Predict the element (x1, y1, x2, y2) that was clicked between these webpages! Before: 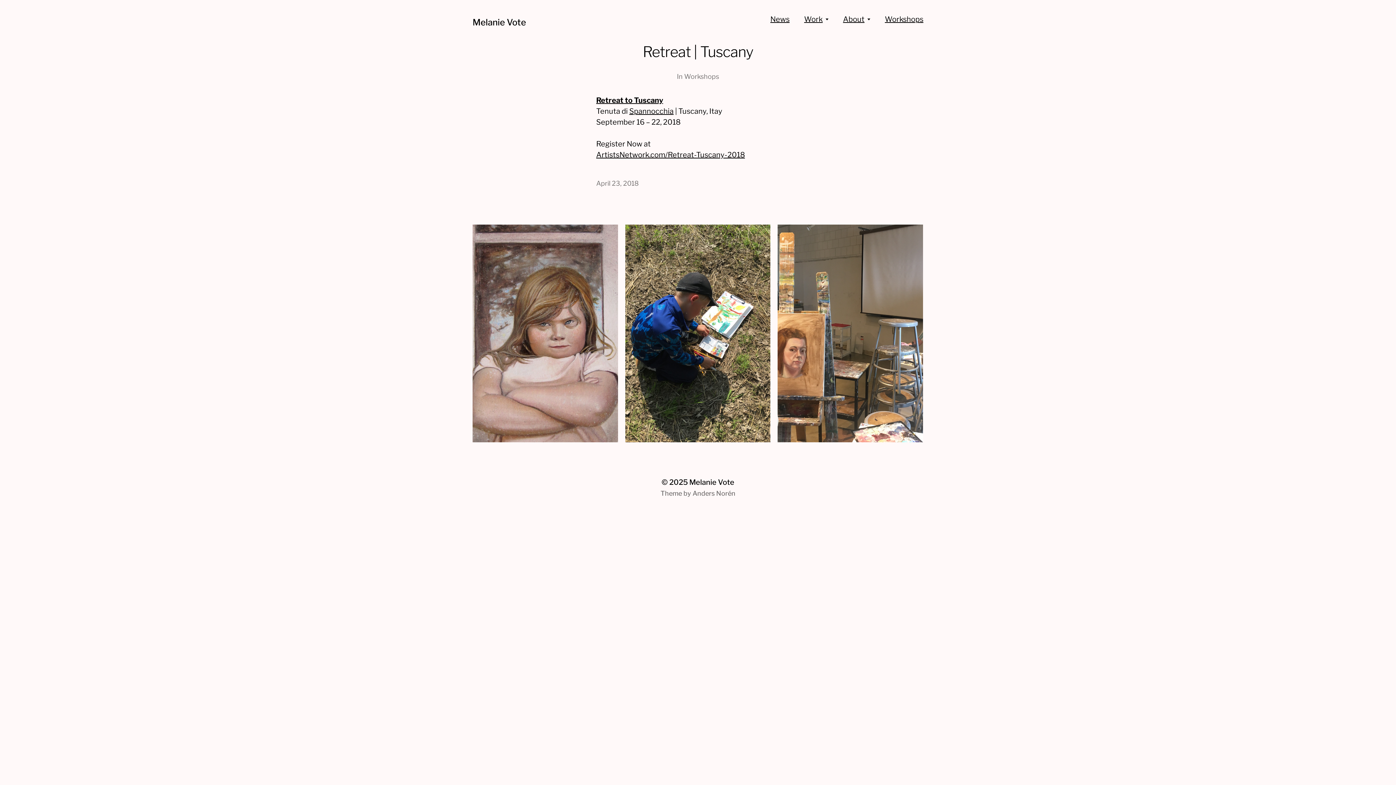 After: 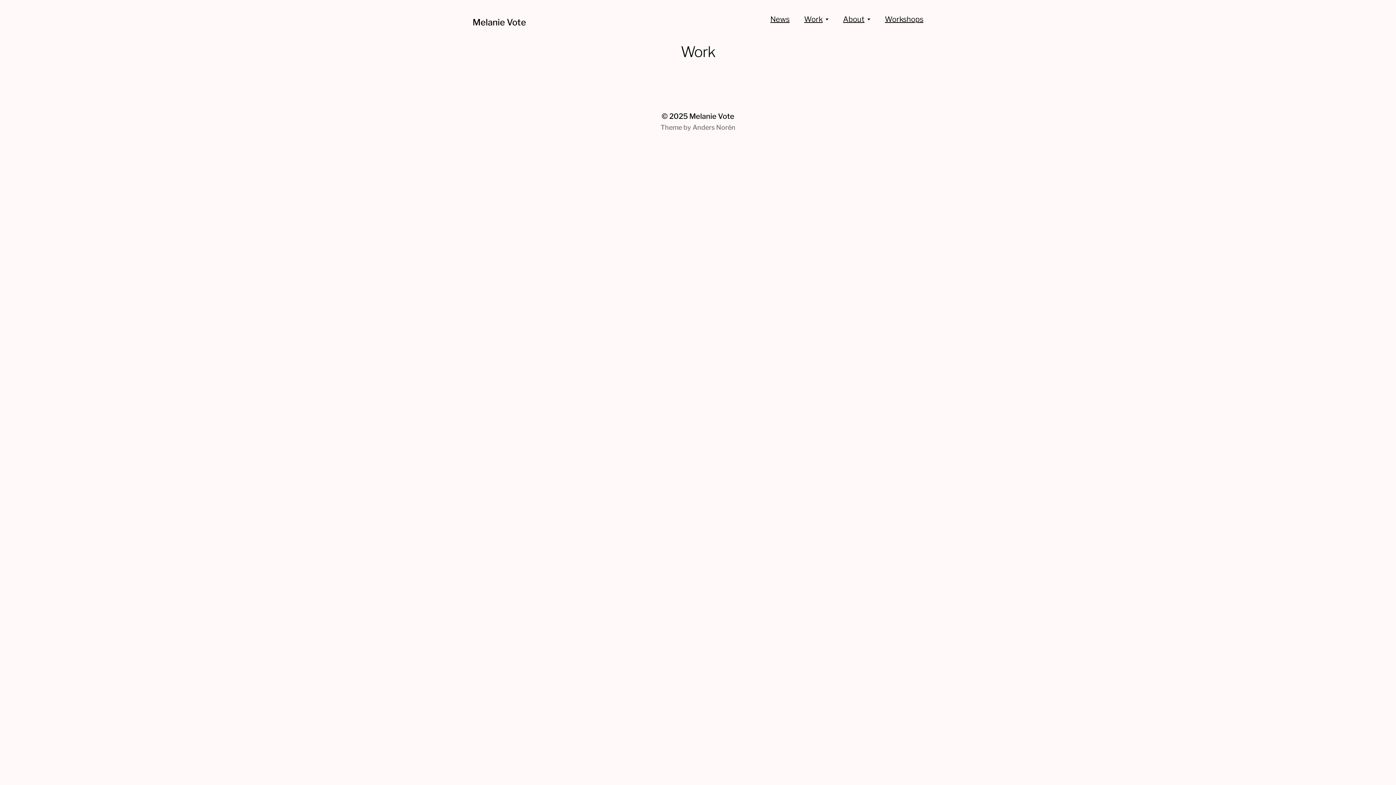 Action: label: Work bbox: (804, 13, 822, 24)